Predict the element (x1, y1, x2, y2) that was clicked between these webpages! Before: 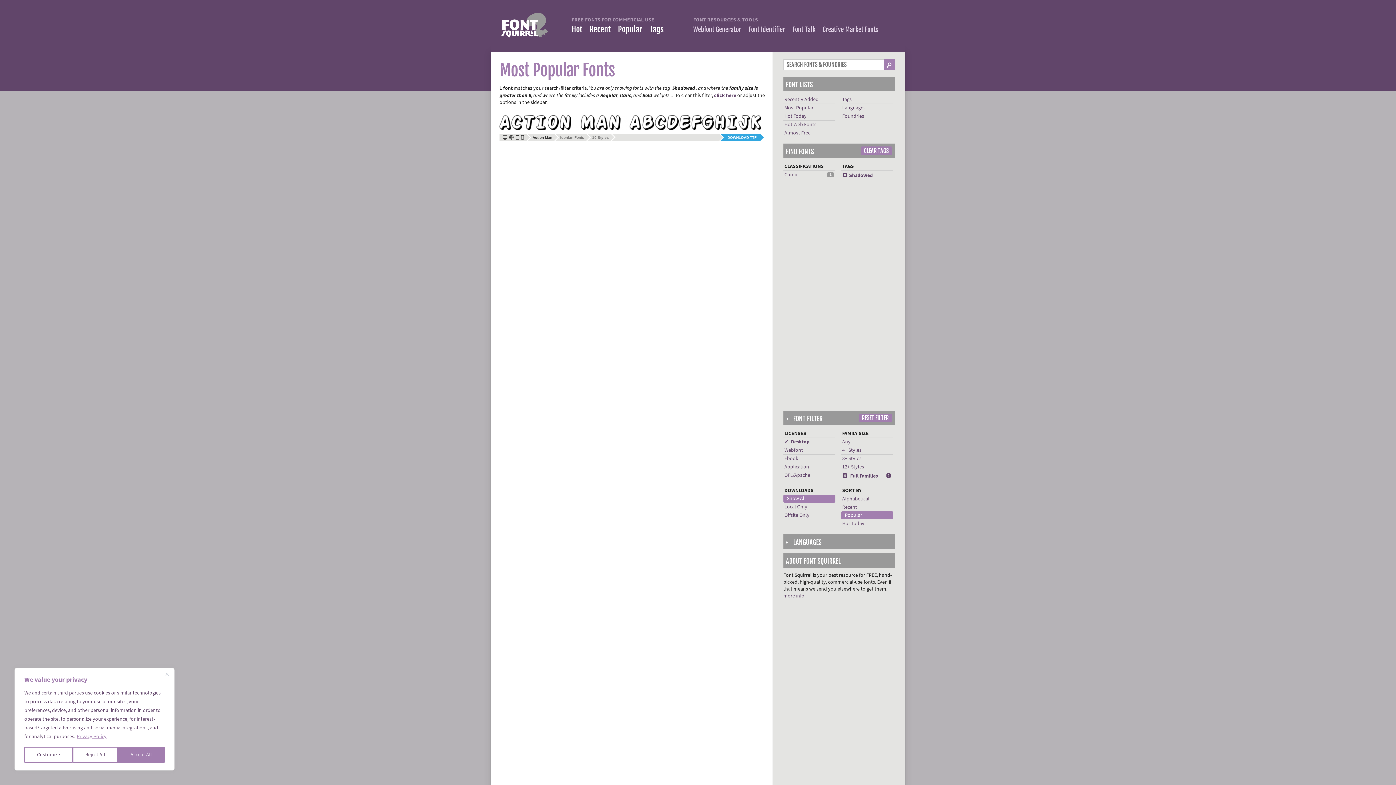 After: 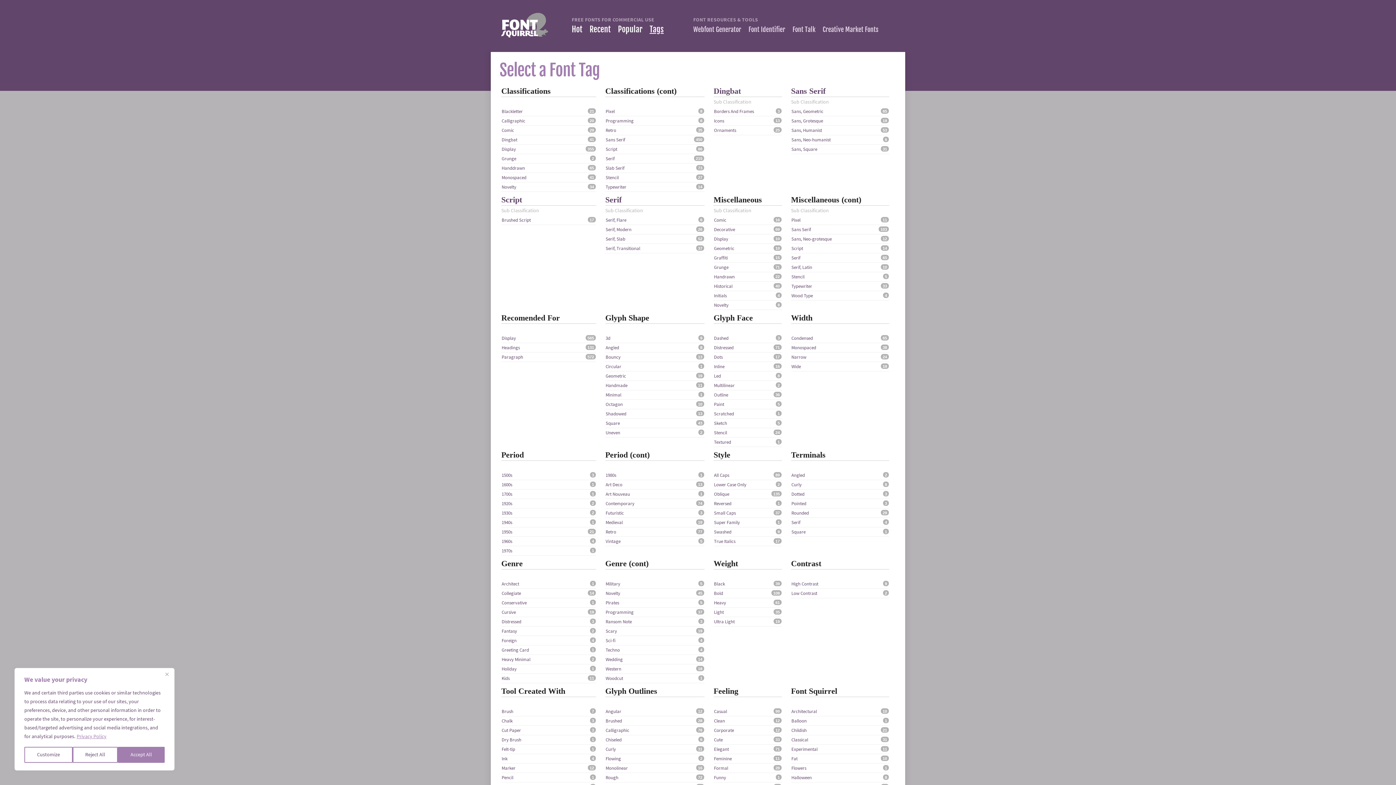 Action: label: Tags bbox: (649, 24, 663, 34)